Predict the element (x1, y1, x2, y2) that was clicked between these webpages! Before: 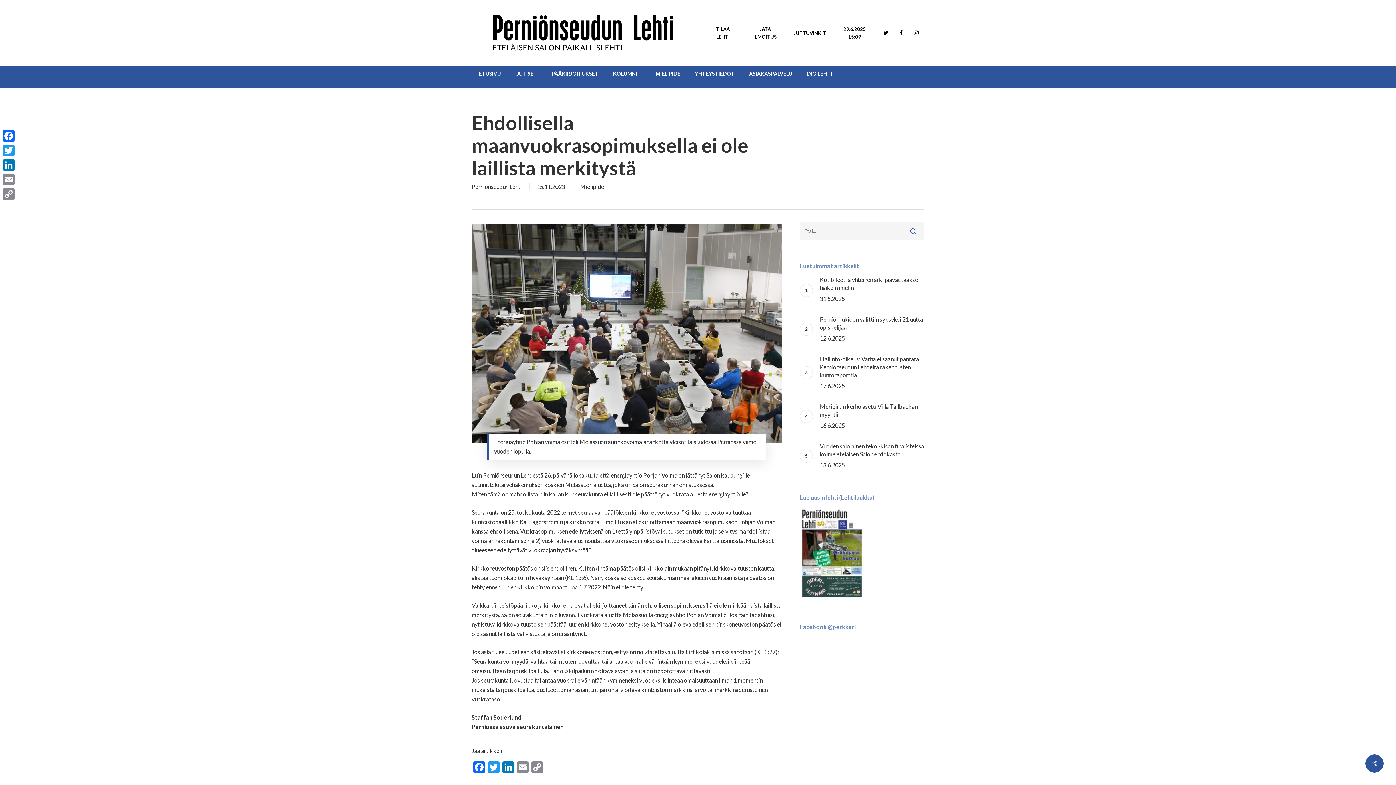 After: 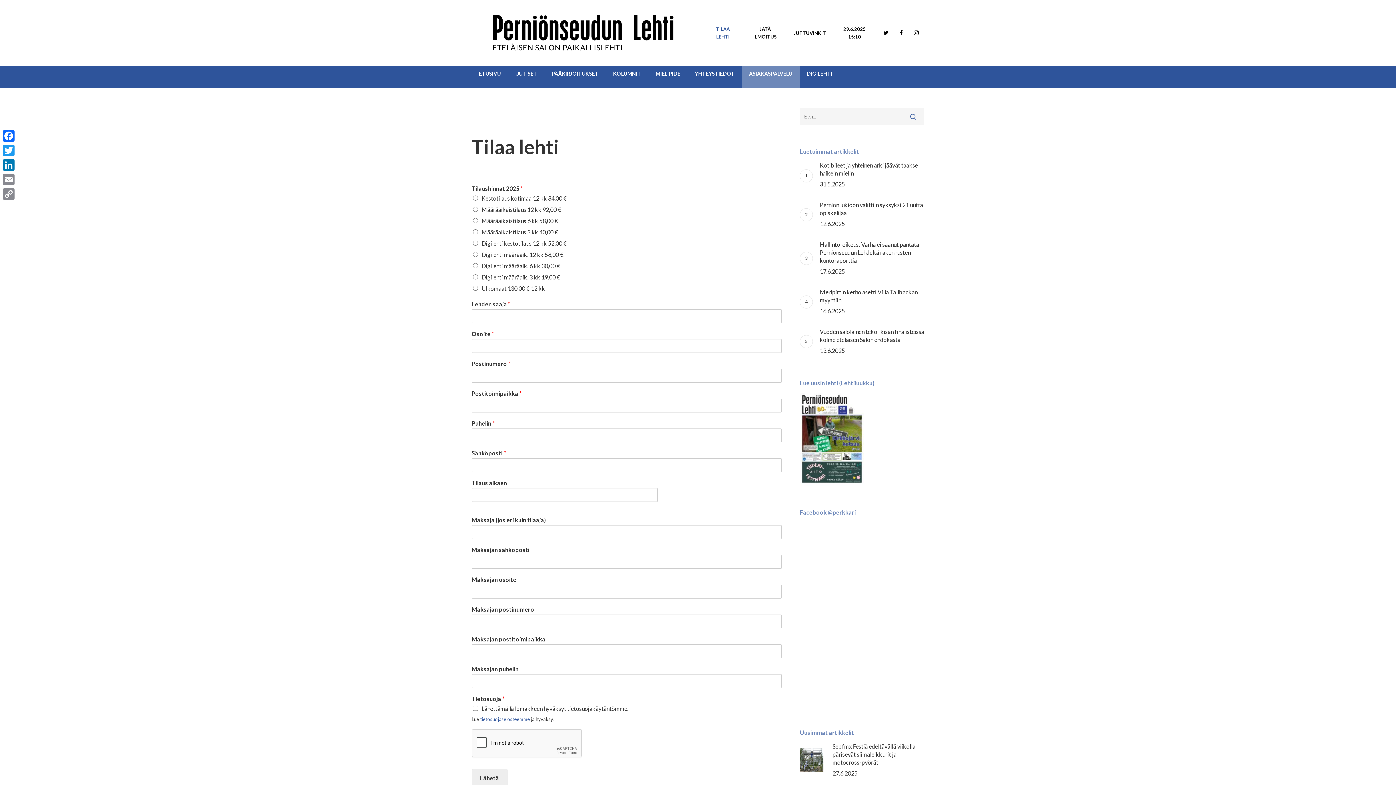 Action: bbox: (703, 20, 742, 46) label: TILAA LEHTI